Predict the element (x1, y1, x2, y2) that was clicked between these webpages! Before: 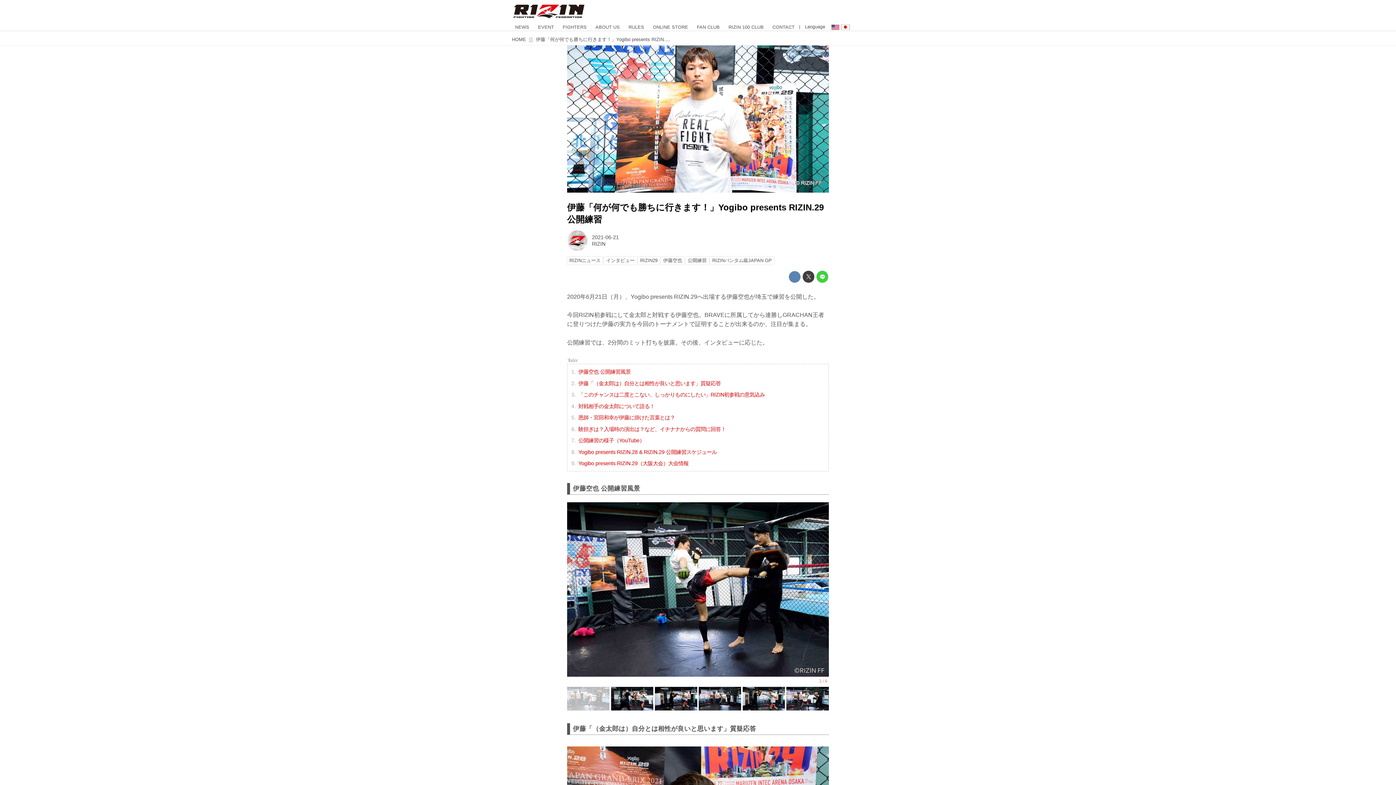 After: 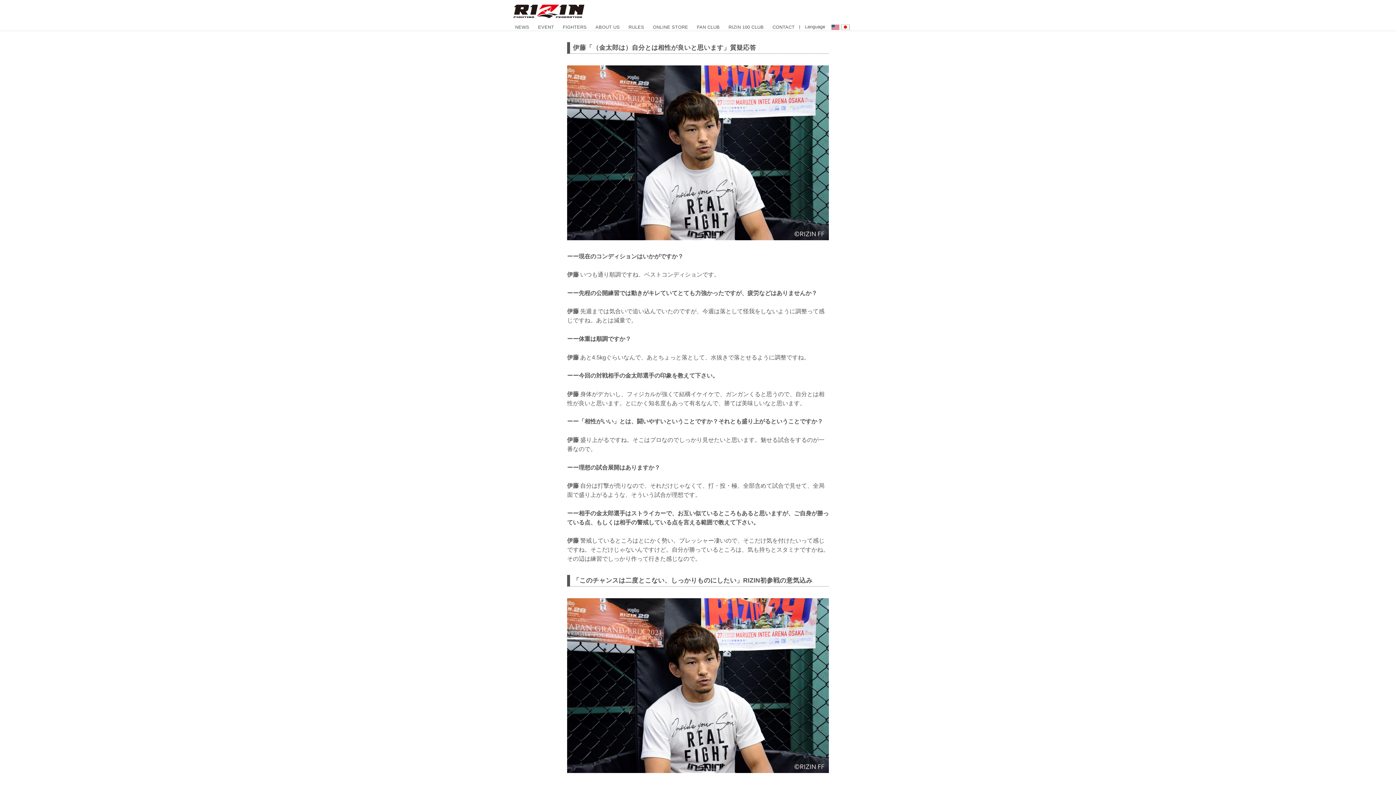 Action: bbox: (578, 379, 824, 387) label: 伊藤「（金太郎は）自分とは相性が良いと思います」質疑応答